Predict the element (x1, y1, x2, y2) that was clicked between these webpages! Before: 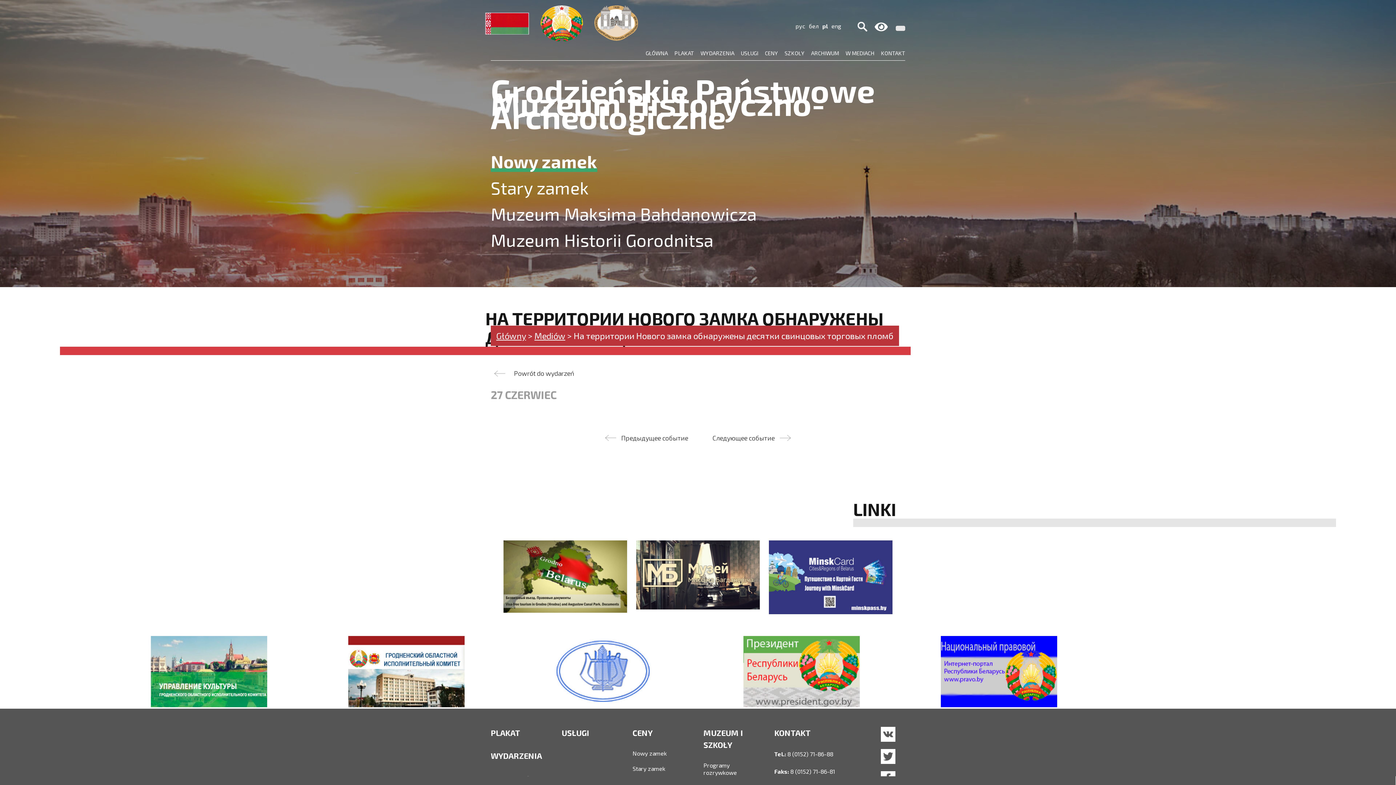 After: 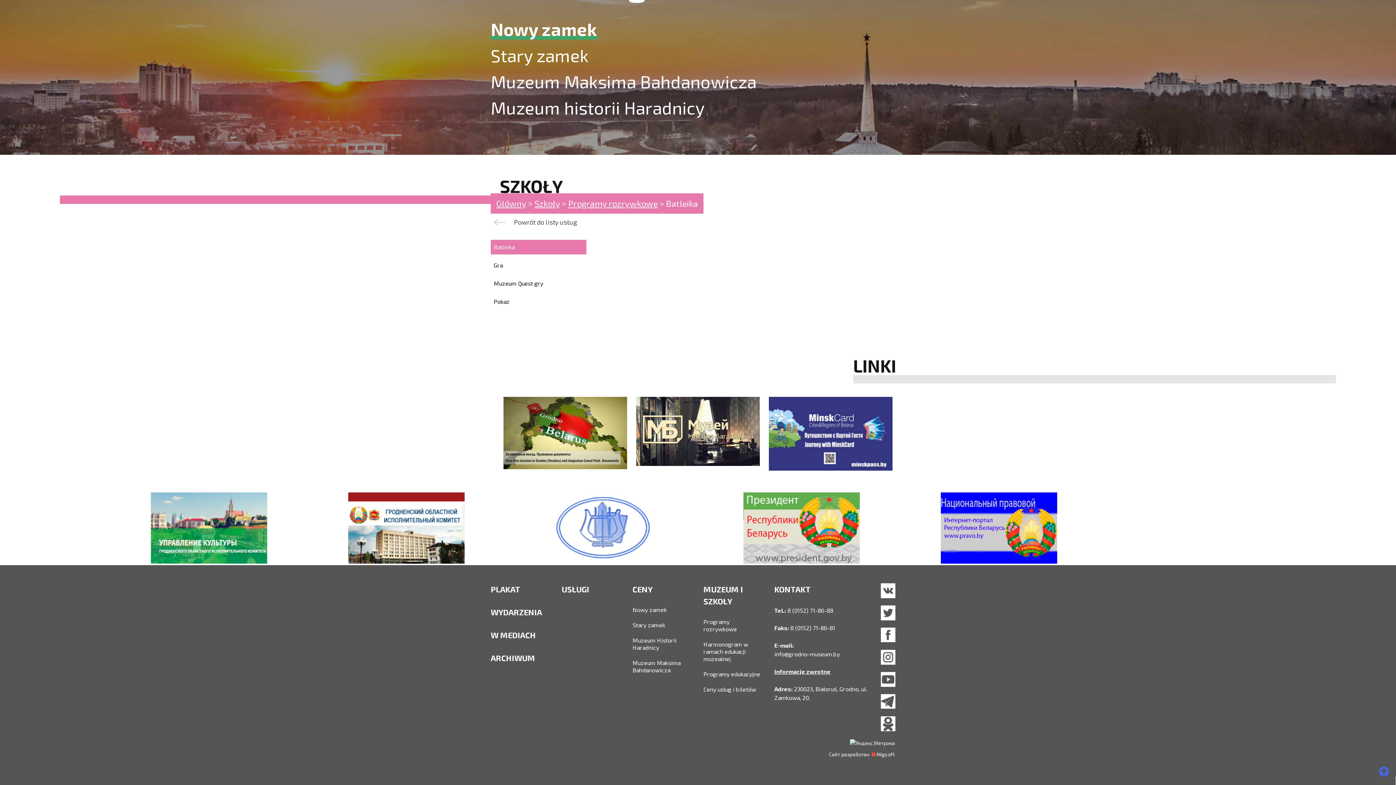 Action: label: Programy rozrywkowe bbox: (703, 762, 763, 776)